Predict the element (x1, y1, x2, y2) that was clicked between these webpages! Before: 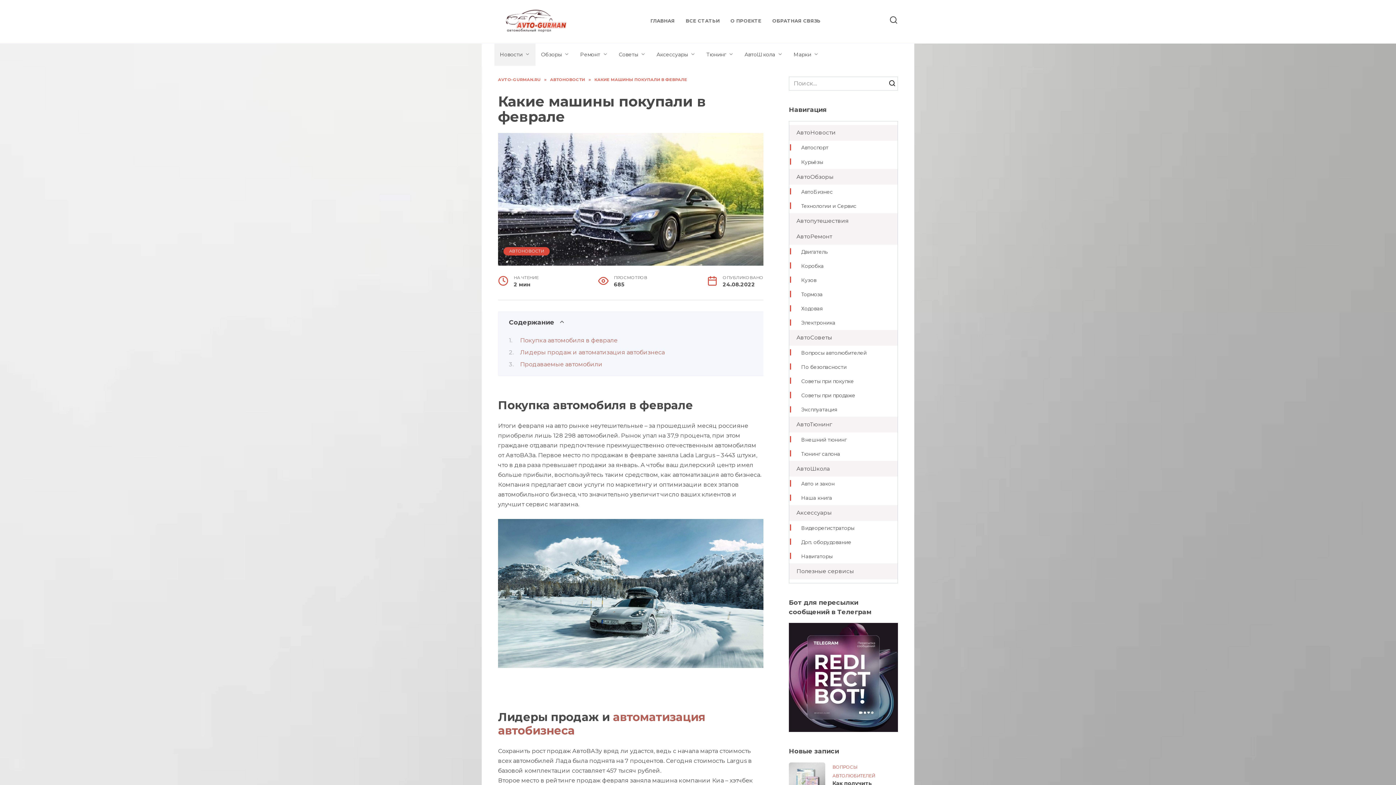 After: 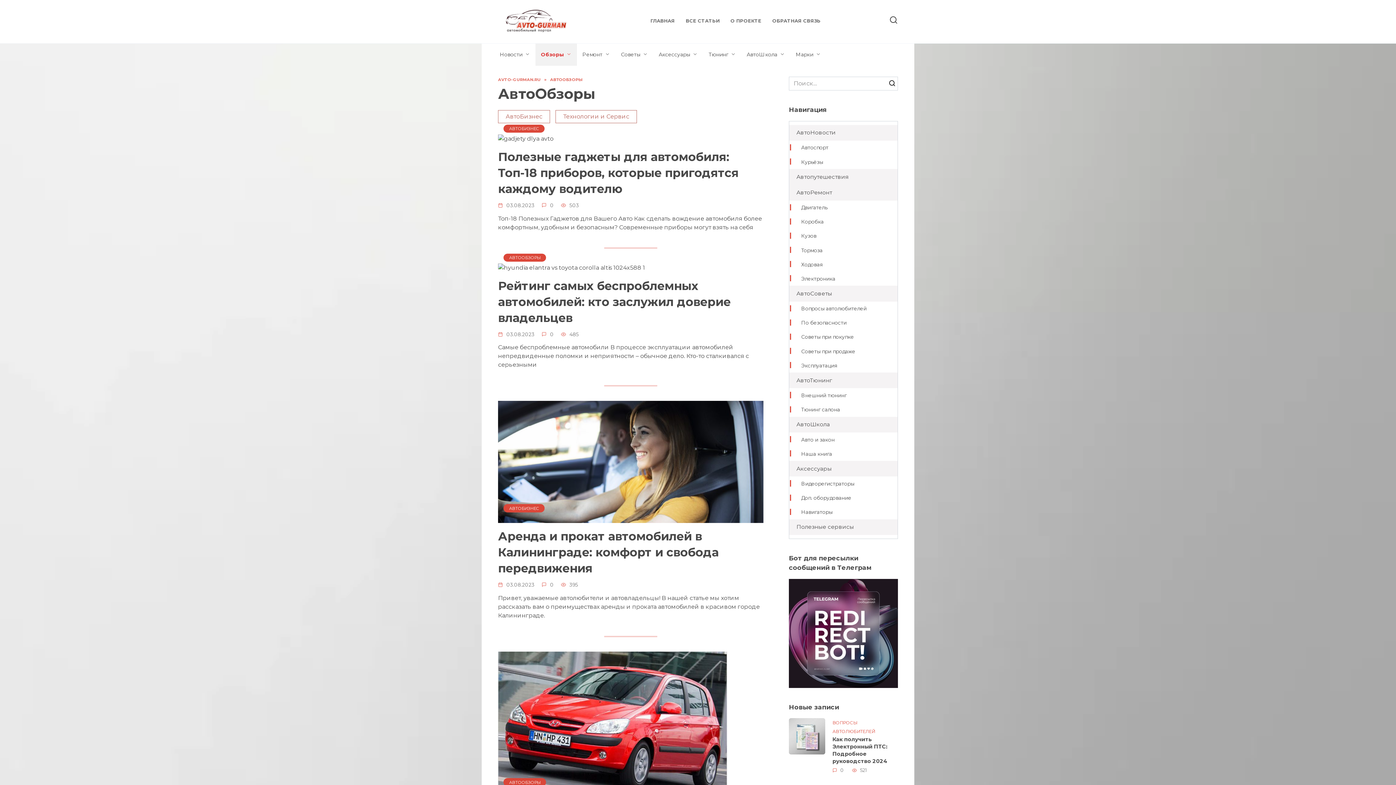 Action: label: АвтоОбзоры bbox: (789, 169, 840, 184)